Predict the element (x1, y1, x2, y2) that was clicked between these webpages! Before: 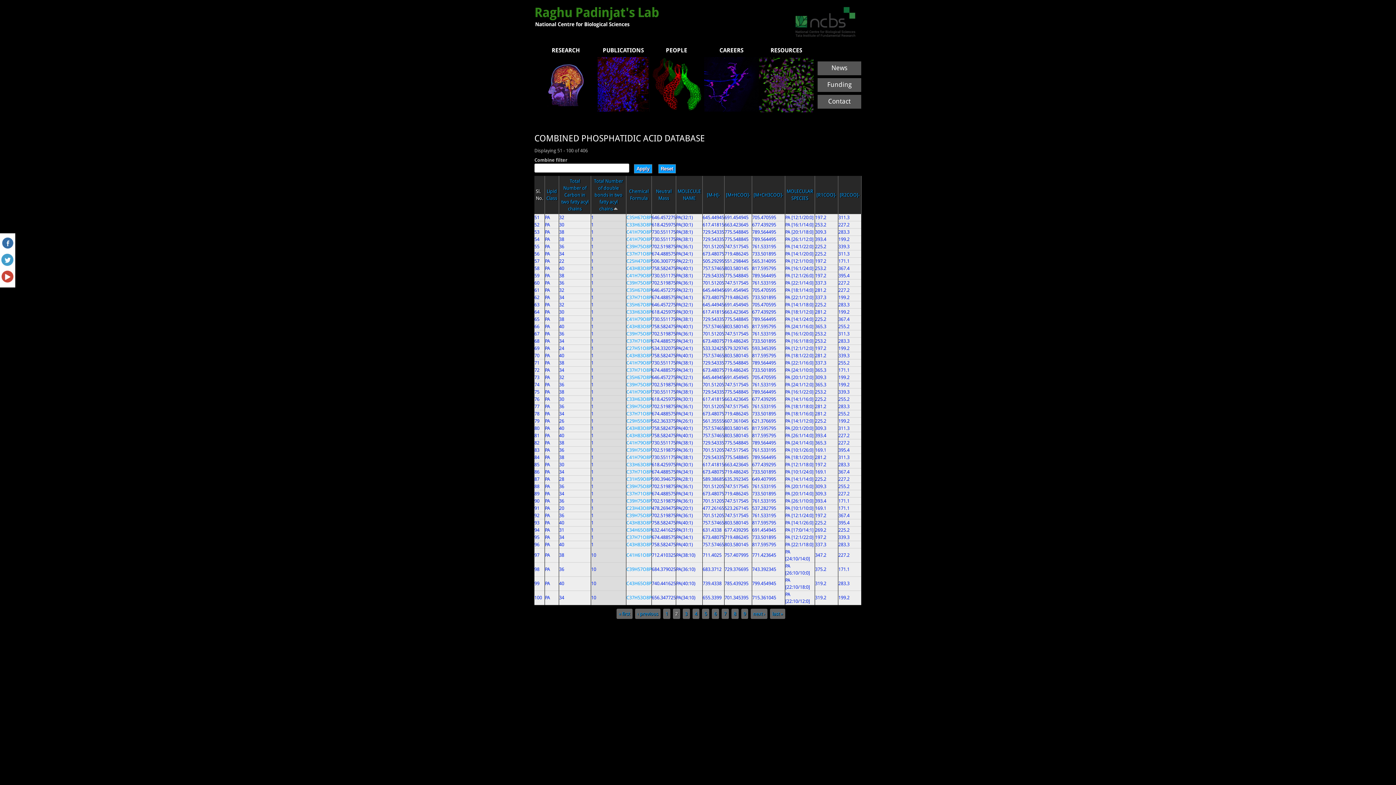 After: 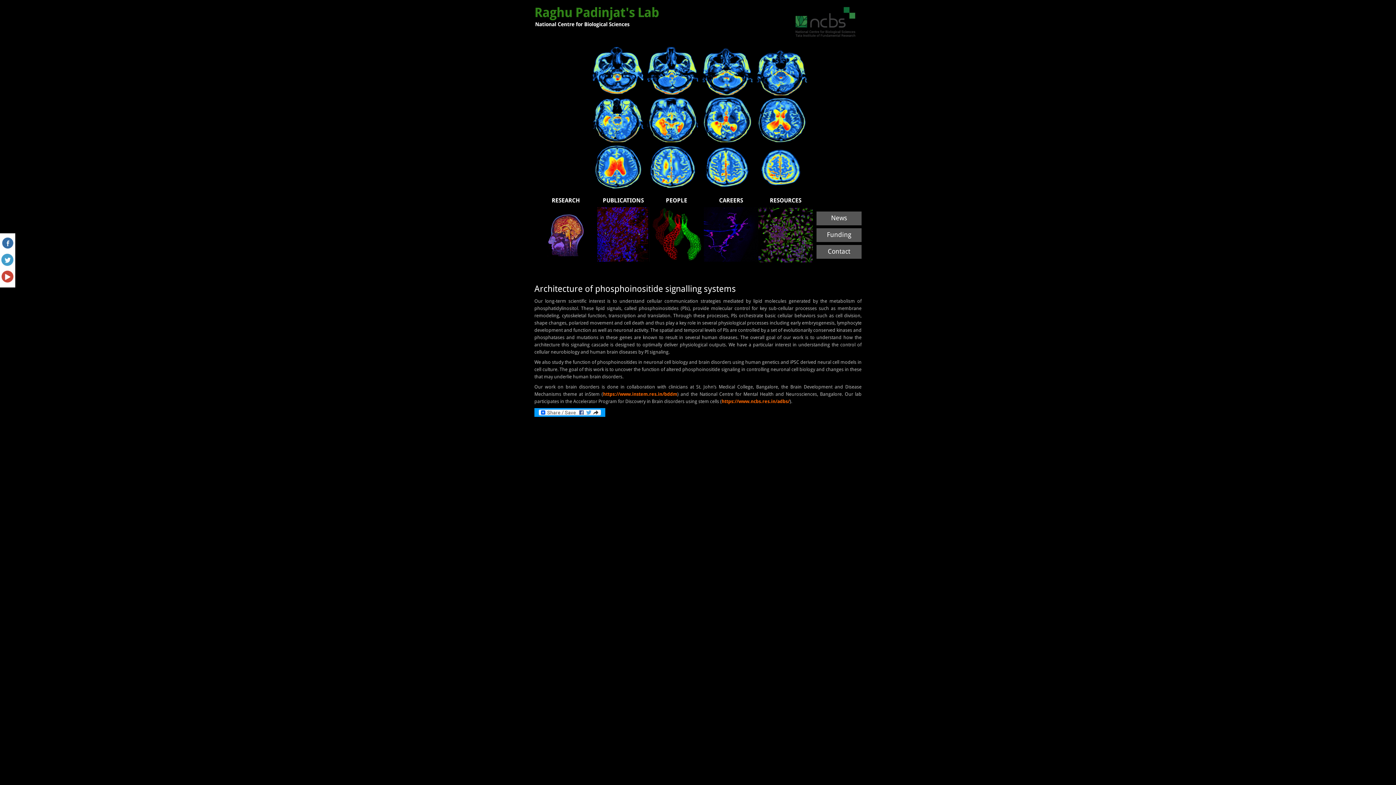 Action: label: Raghu Padinjat's Lab bbox: (534, 5, 659, 20)